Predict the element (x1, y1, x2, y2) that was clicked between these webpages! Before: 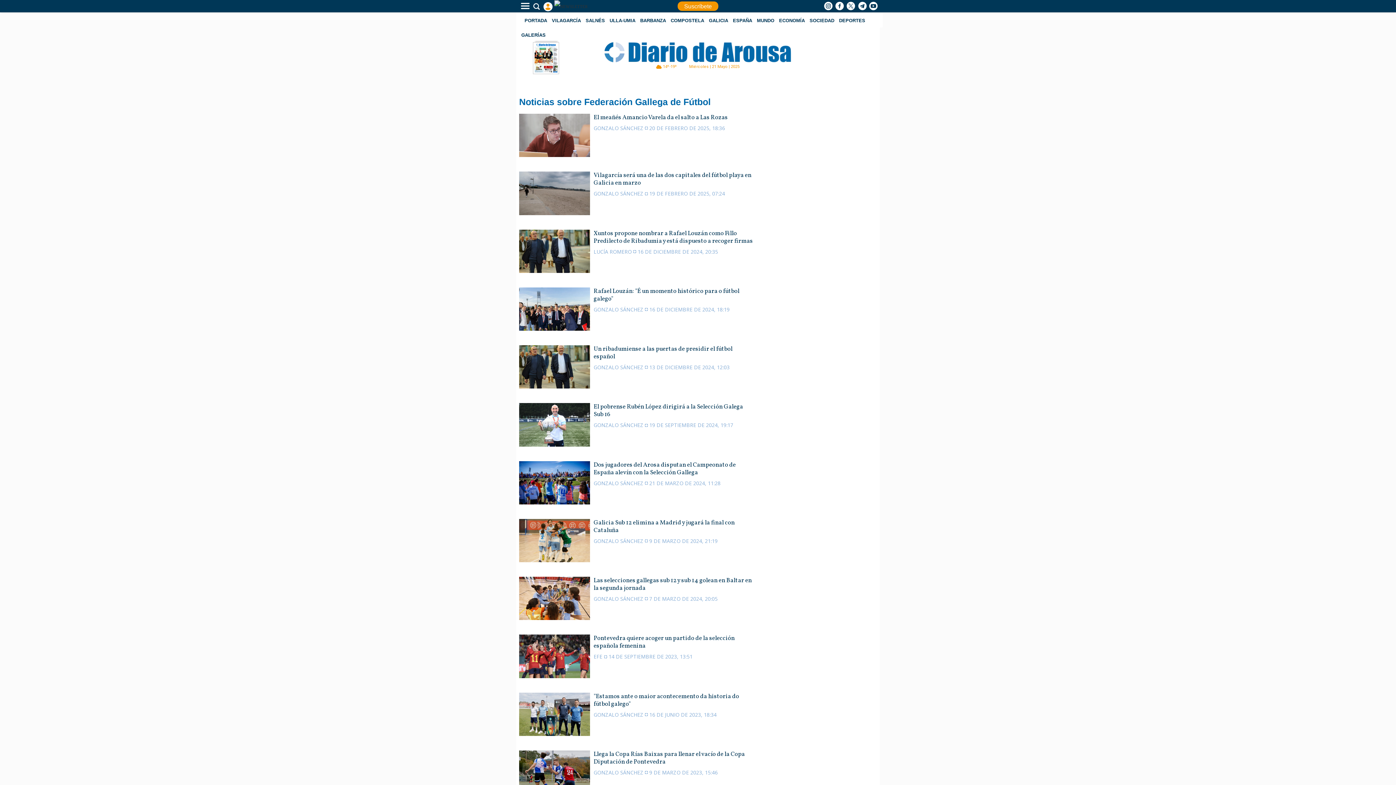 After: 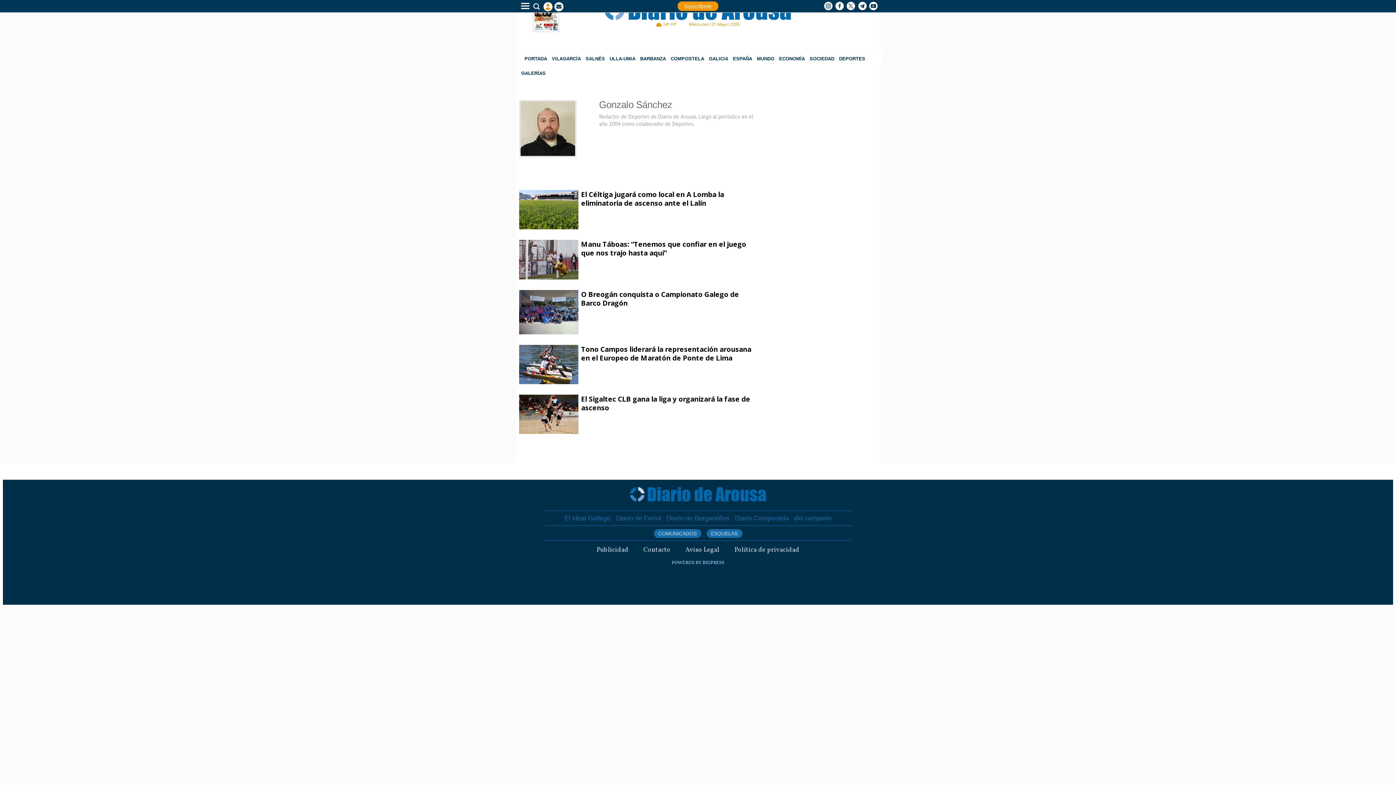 Action: bbox: (593, 537, 643, 544) label: GONZALO SÁNCHEZ